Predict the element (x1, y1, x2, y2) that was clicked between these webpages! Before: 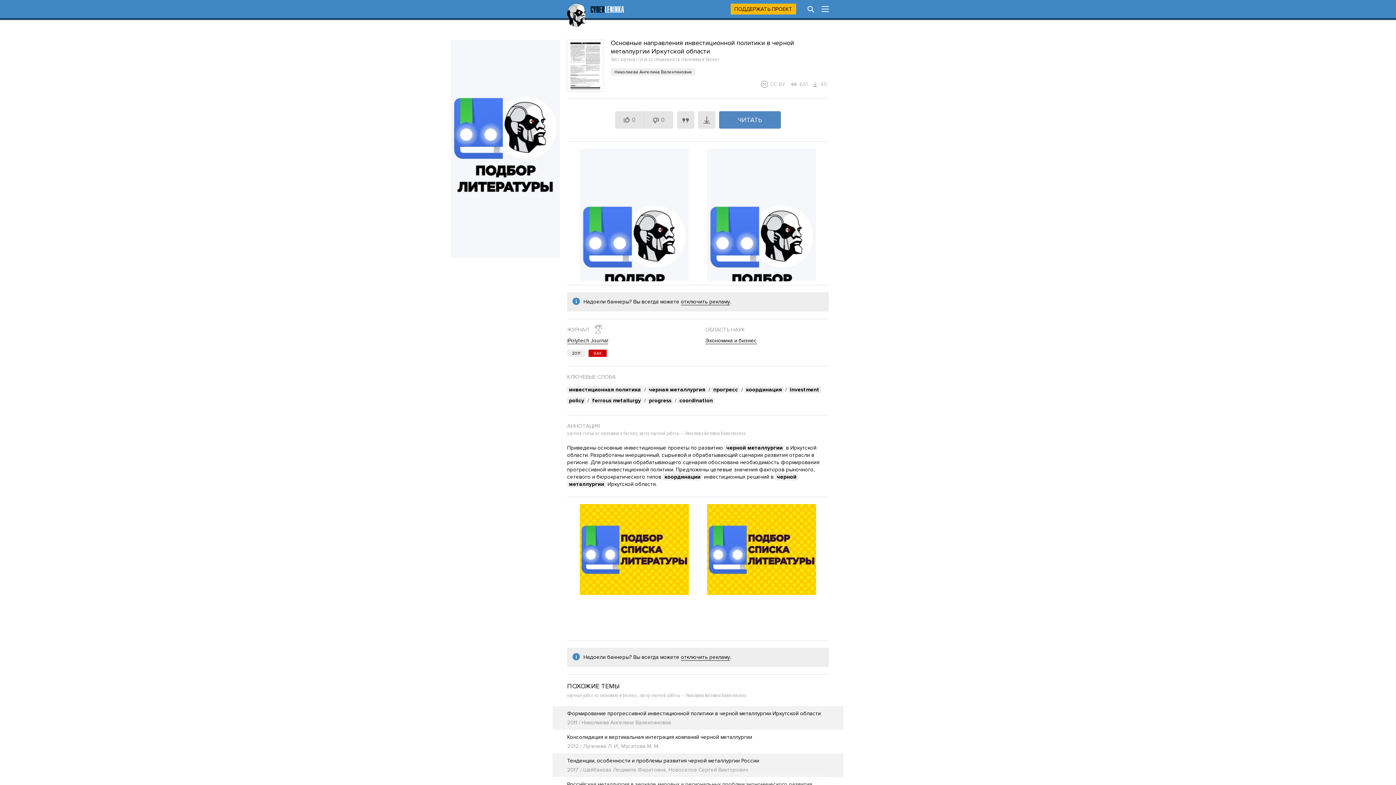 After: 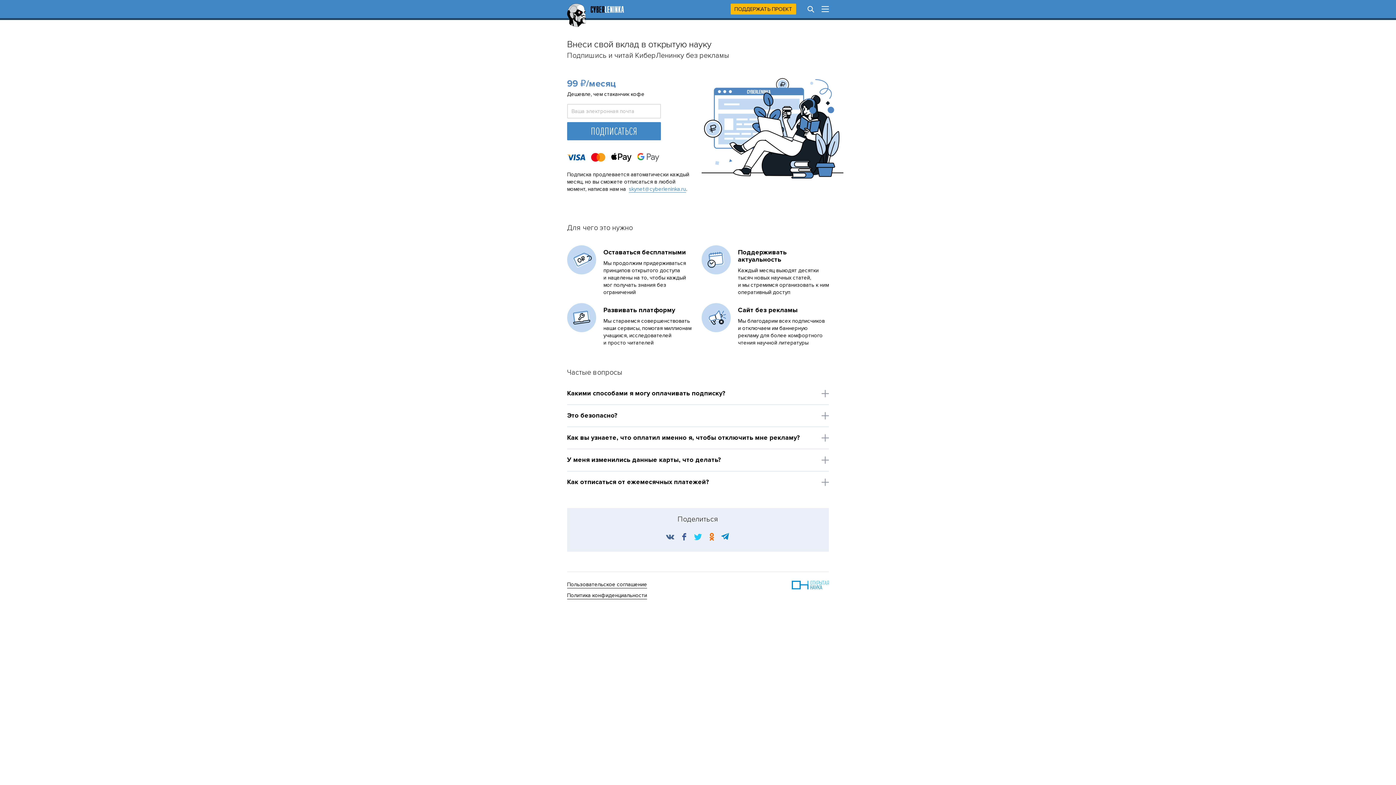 Action: bbox: (730, 3, 796, 14) label: ПОДДЕРЖАТЬ ПРОЕКТ